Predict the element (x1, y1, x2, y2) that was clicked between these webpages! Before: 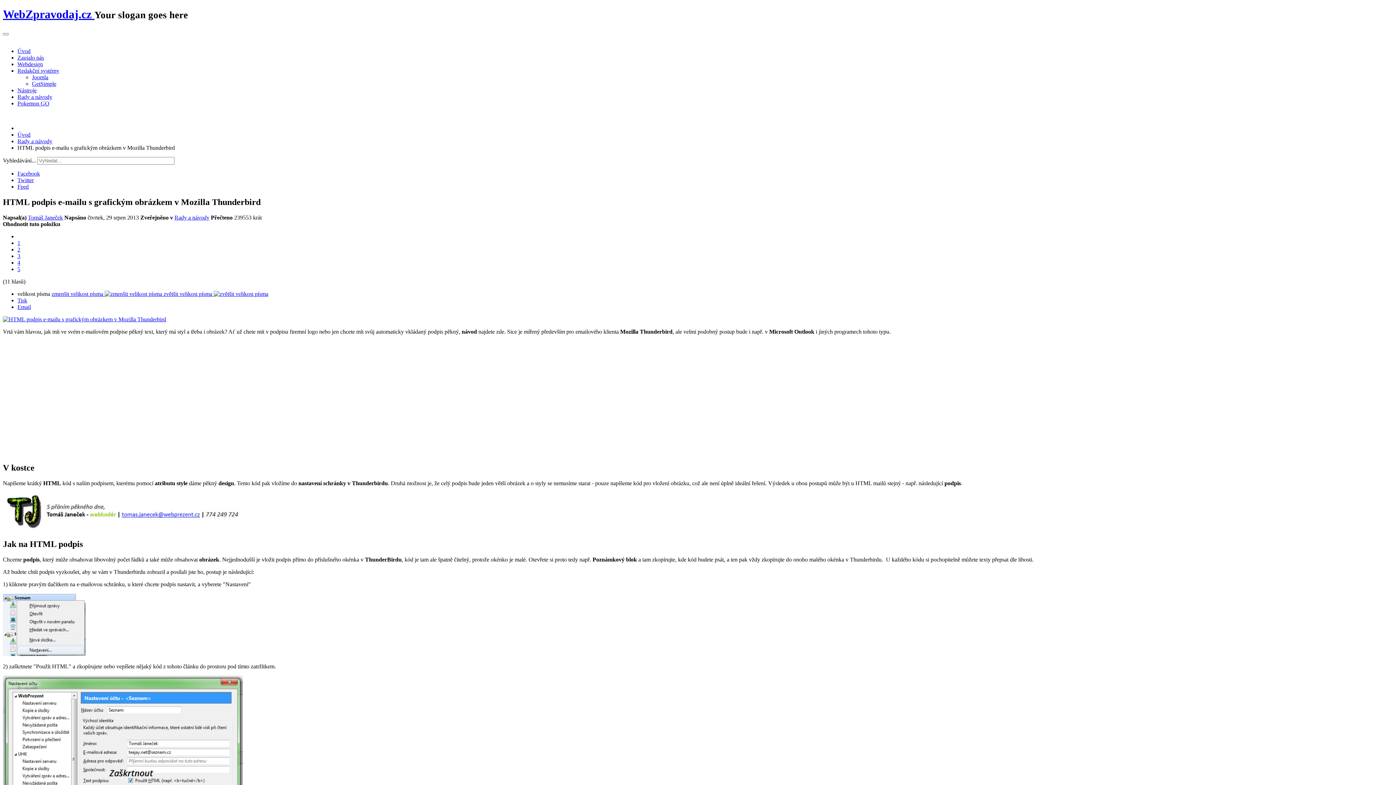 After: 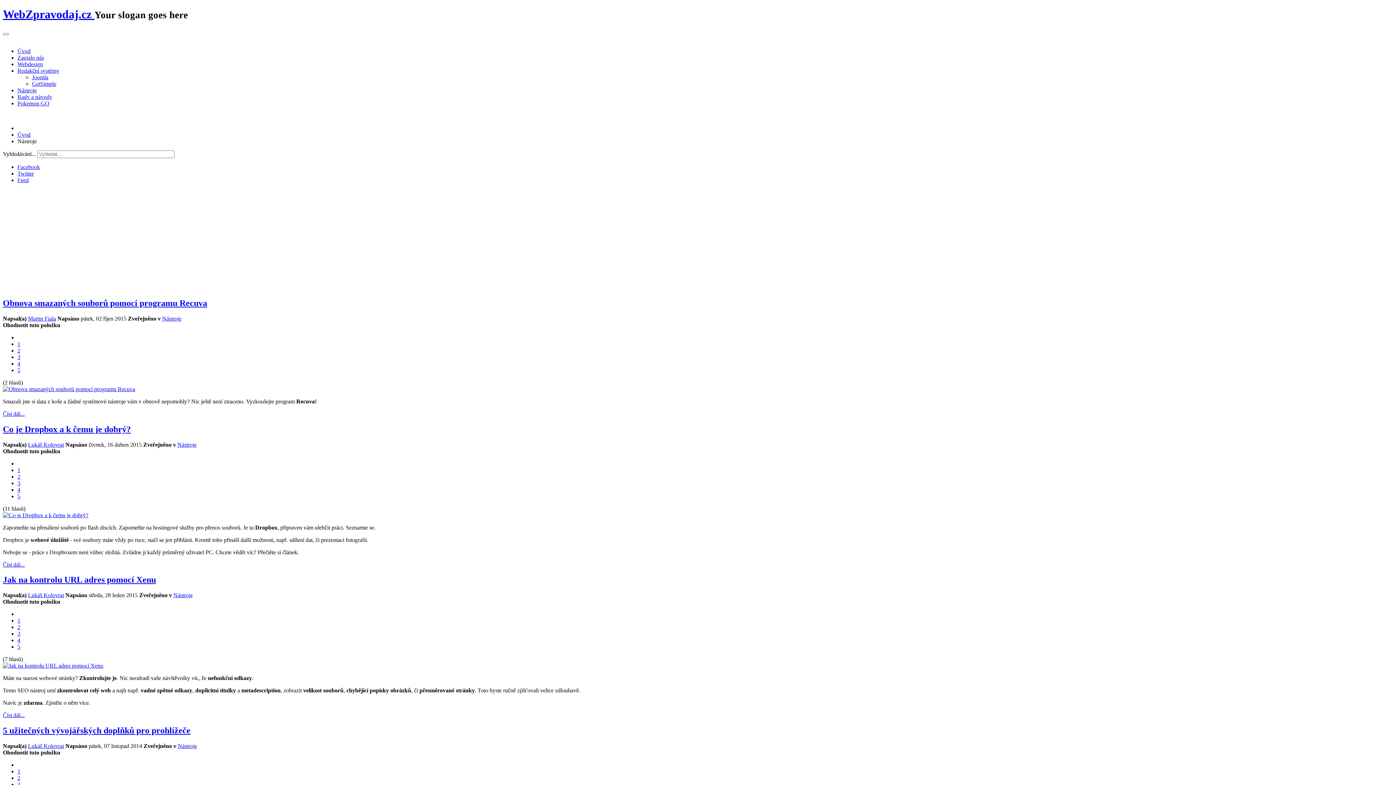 Action: label: Nástroje bbox: (17, 87, 36, 93)